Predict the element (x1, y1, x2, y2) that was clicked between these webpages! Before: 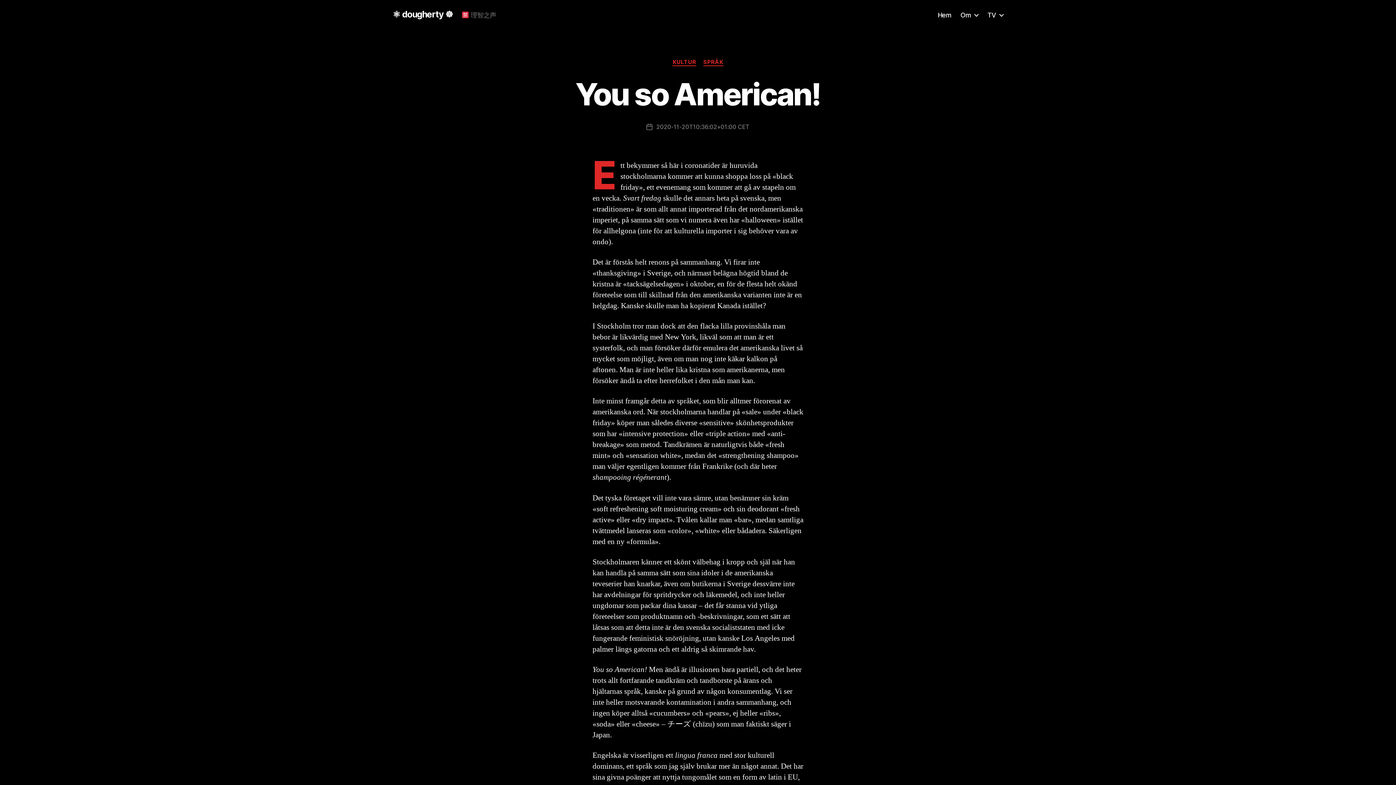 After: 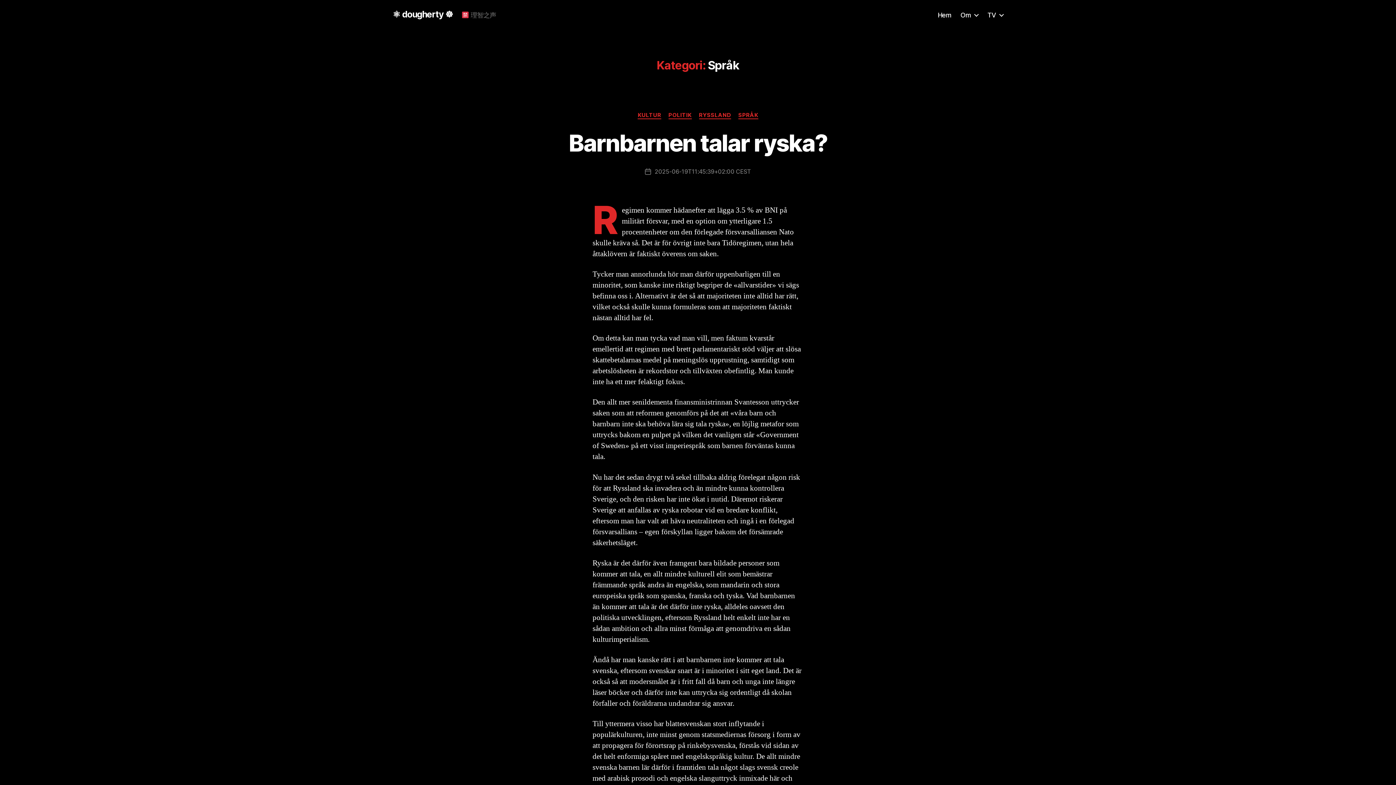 Action: bbox: (703, 58, 723, 66) label: SPRÅK